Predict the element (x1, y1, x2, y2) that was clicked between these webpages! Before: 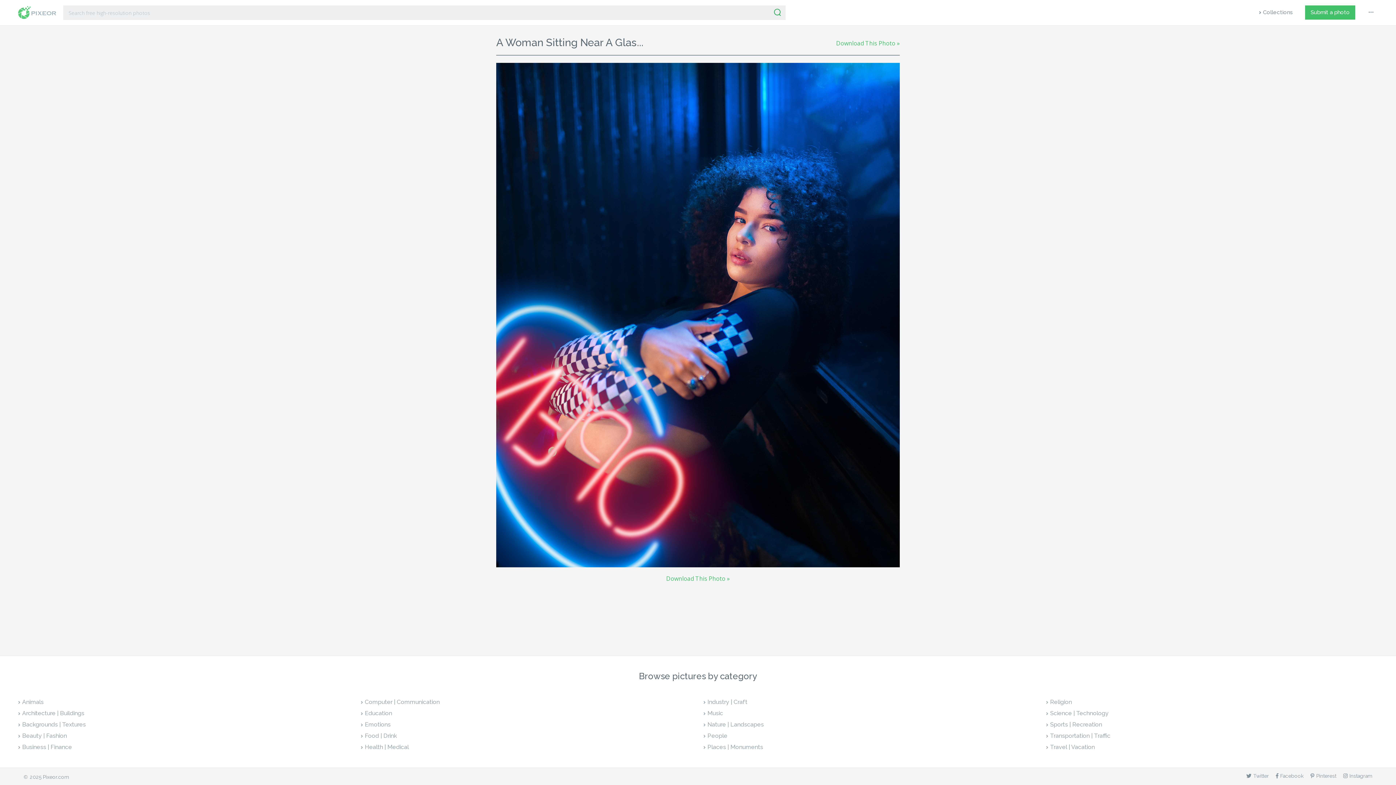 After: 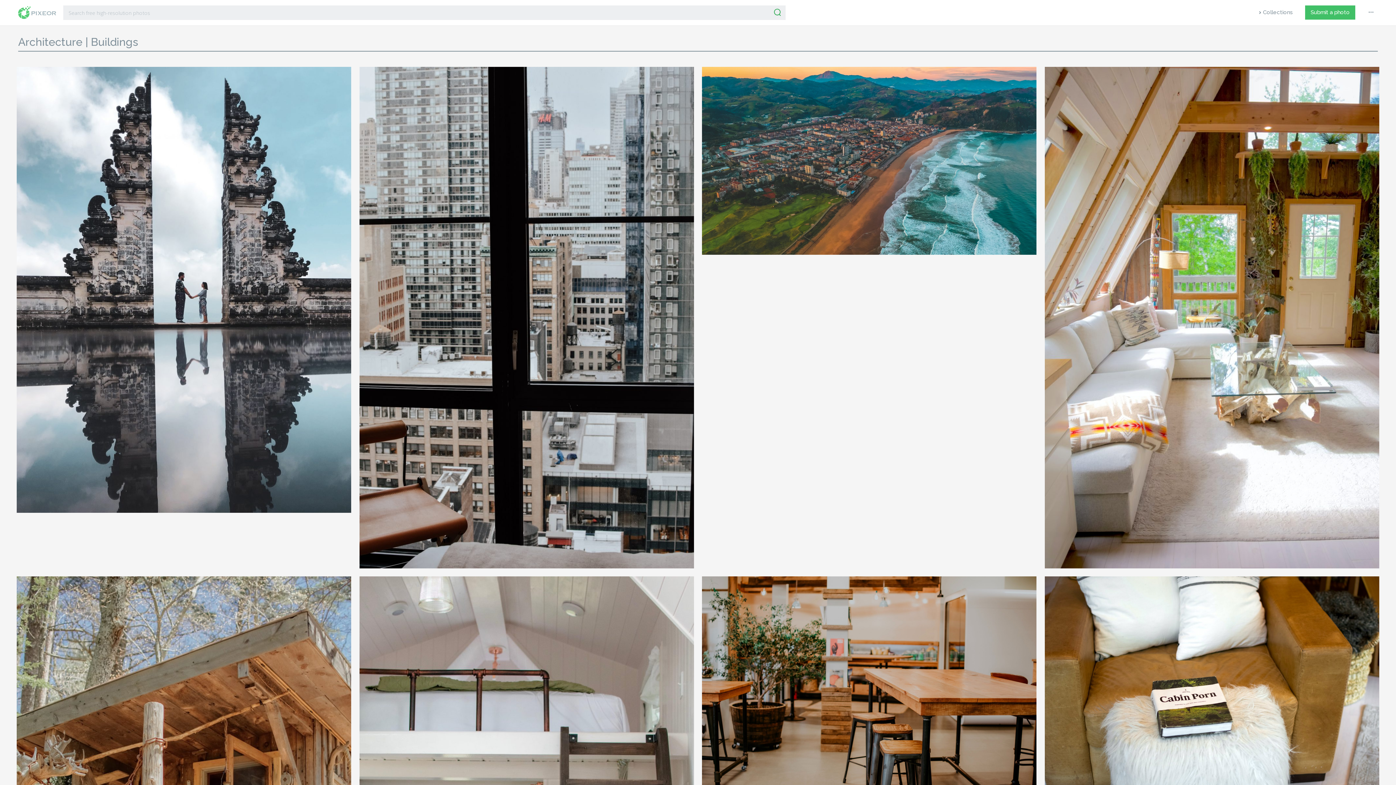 Action: bbox: (18, 710, 84, 717) label: Architecture | Buildings